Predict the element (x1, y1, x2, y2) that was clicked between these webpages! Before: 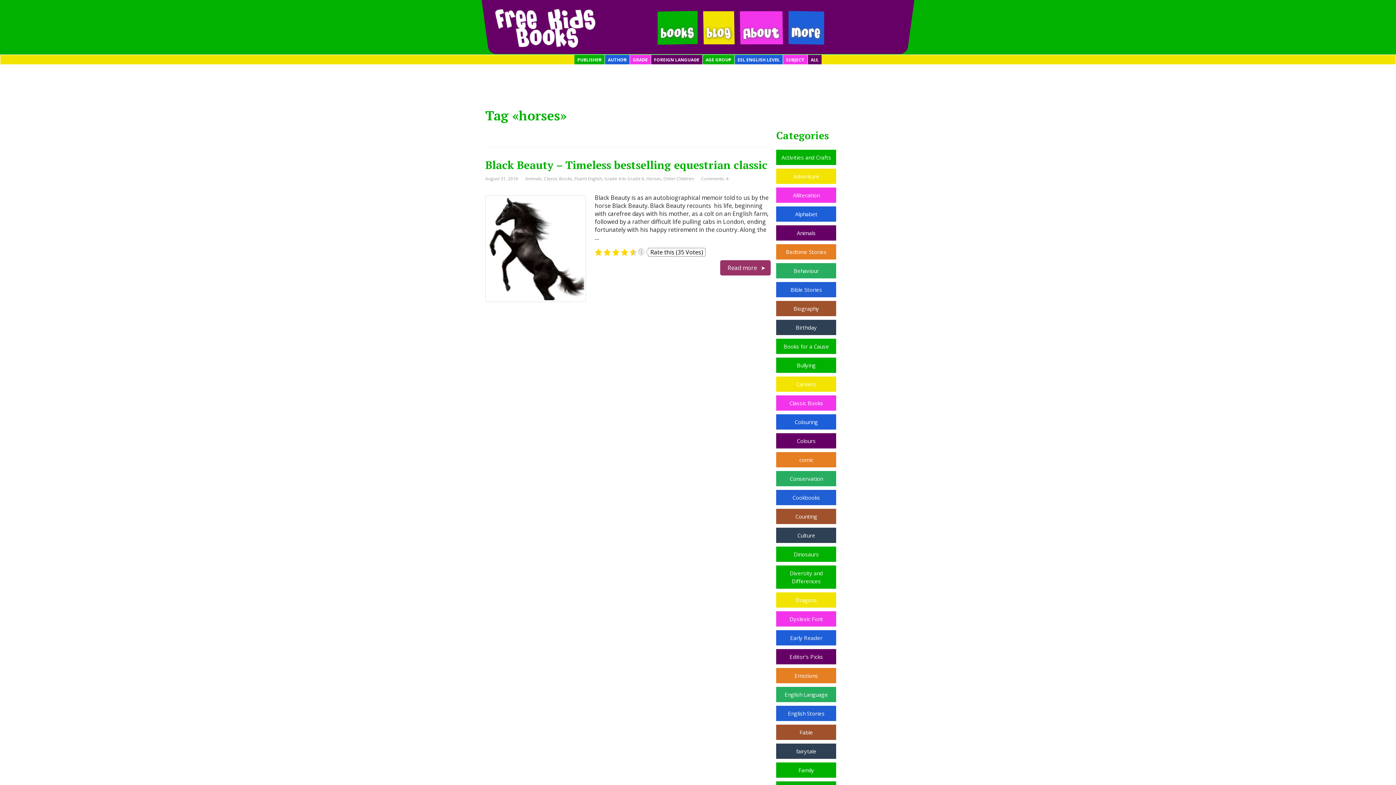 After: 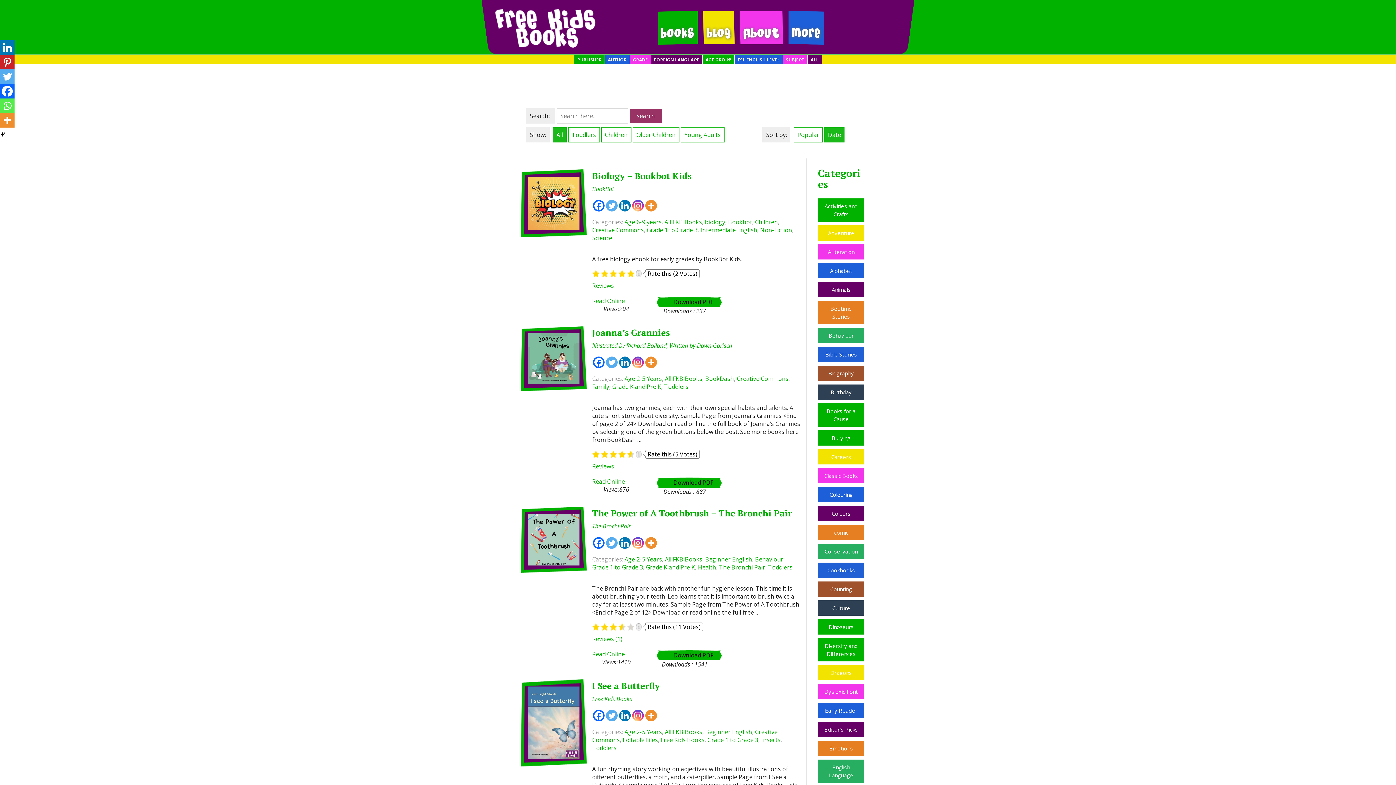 Action: bbox: (661, 29, 694, 37) label: books